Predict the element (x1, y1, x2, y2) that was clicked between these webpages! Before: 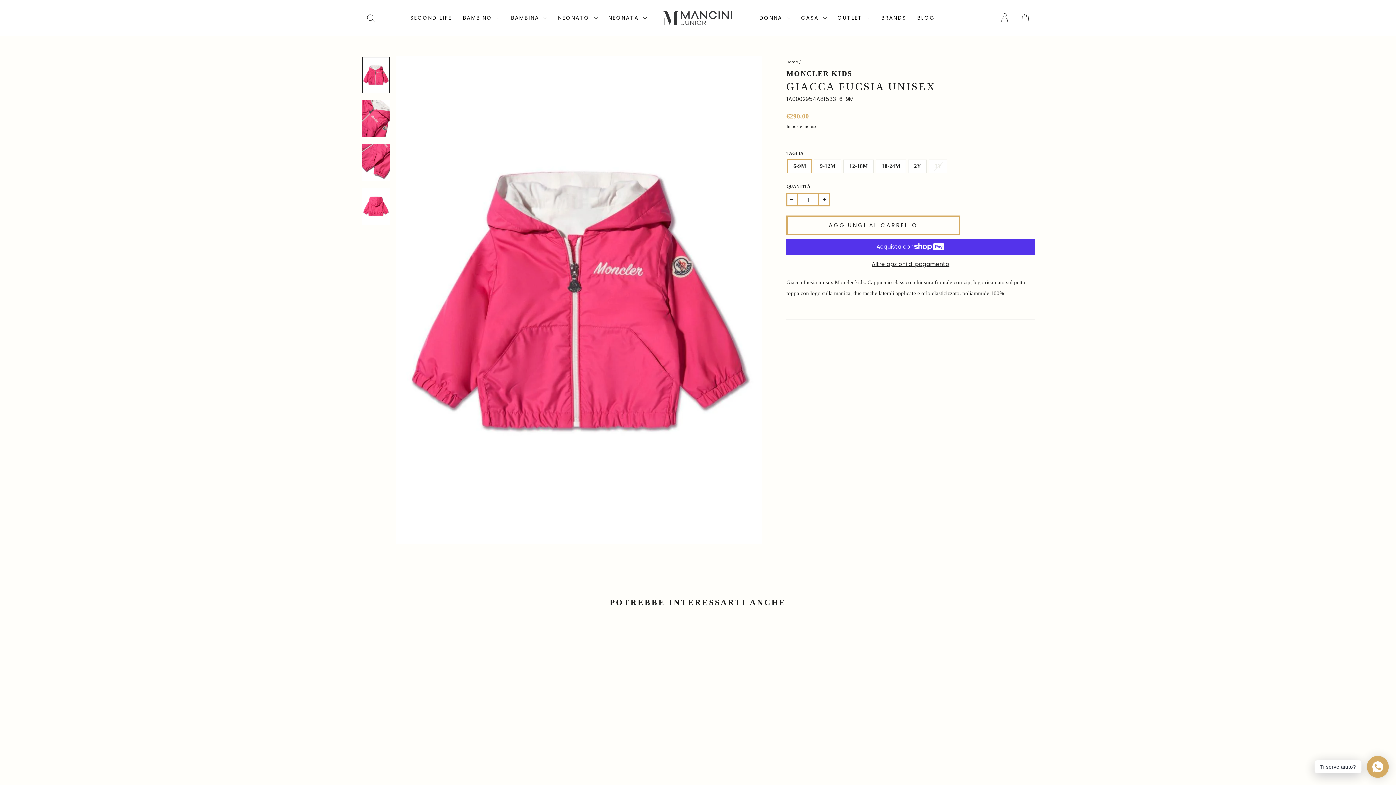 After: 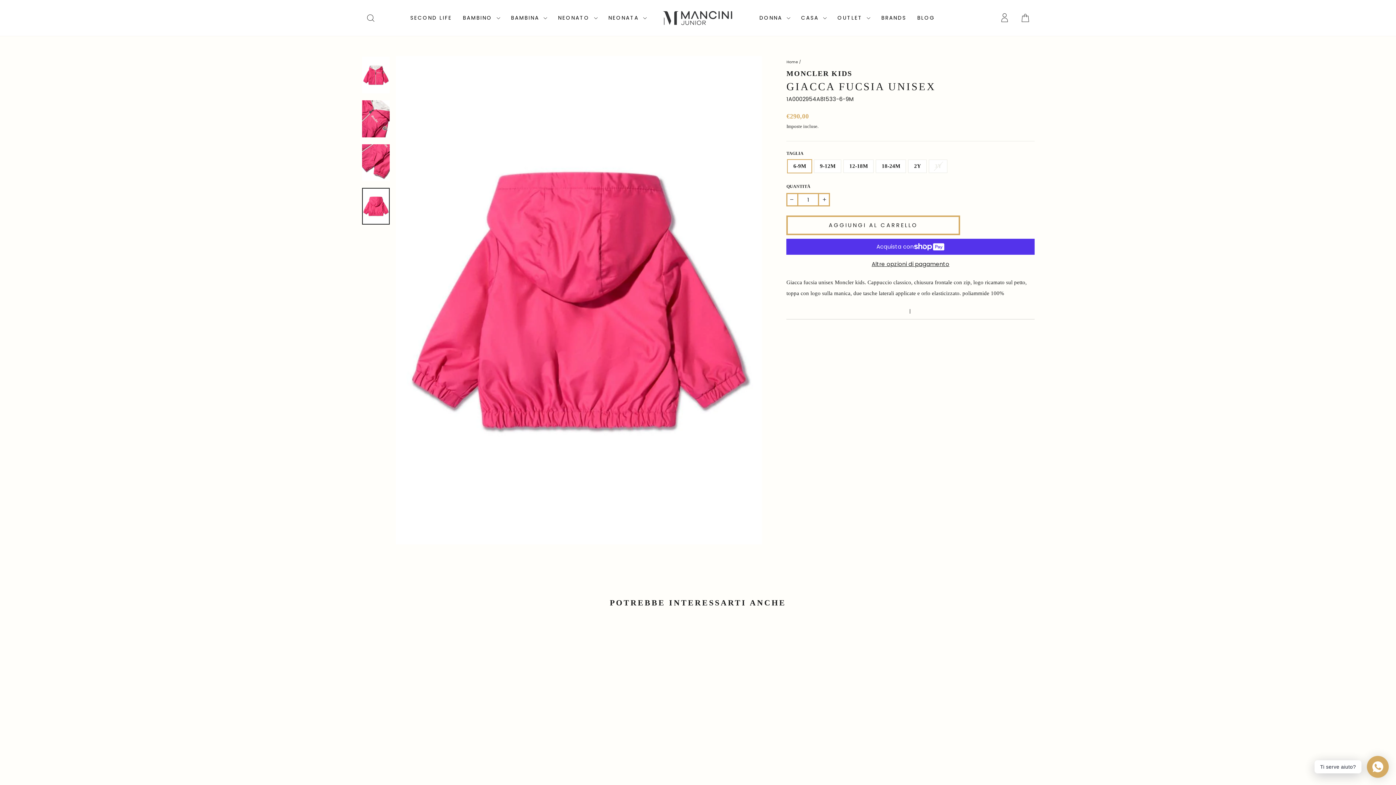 Action: bbox: (362, 188, 389, 224)